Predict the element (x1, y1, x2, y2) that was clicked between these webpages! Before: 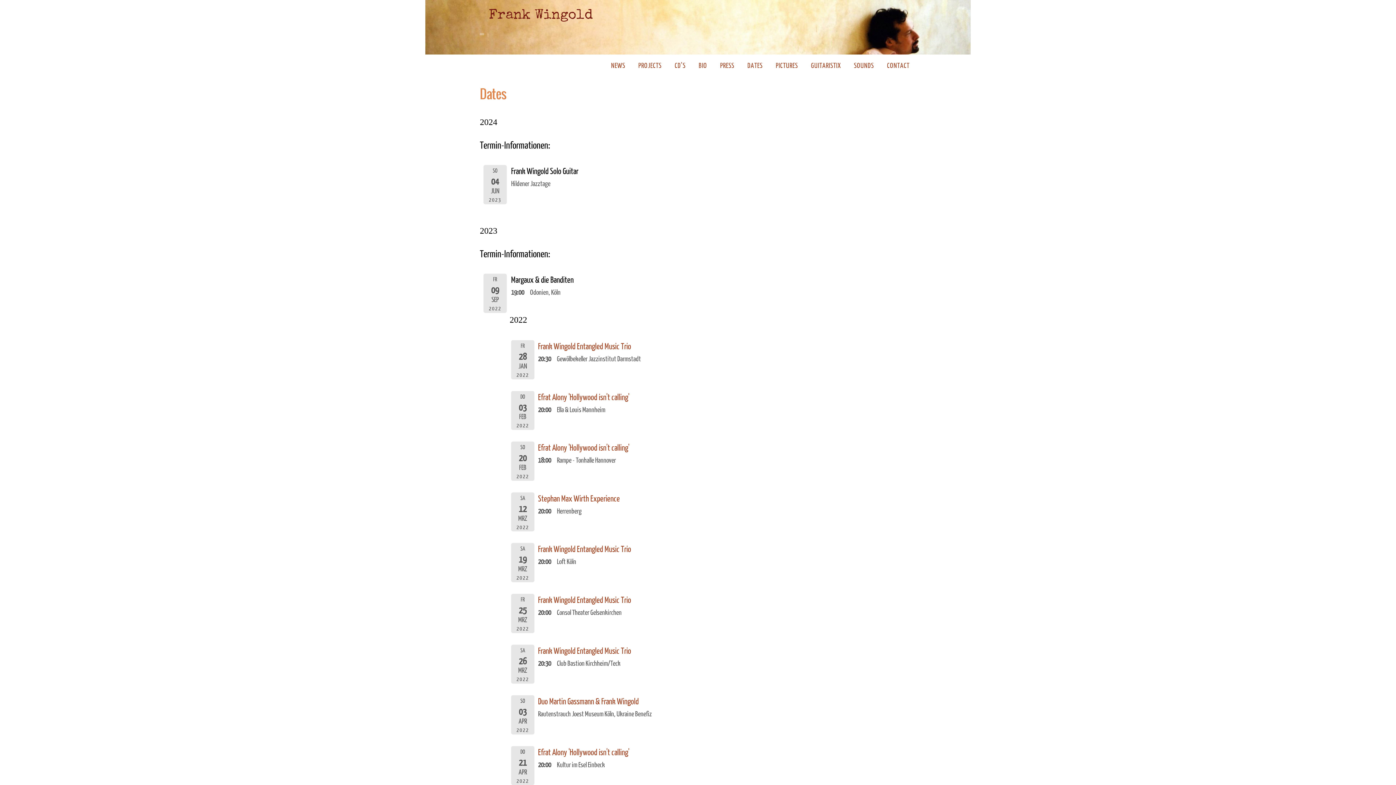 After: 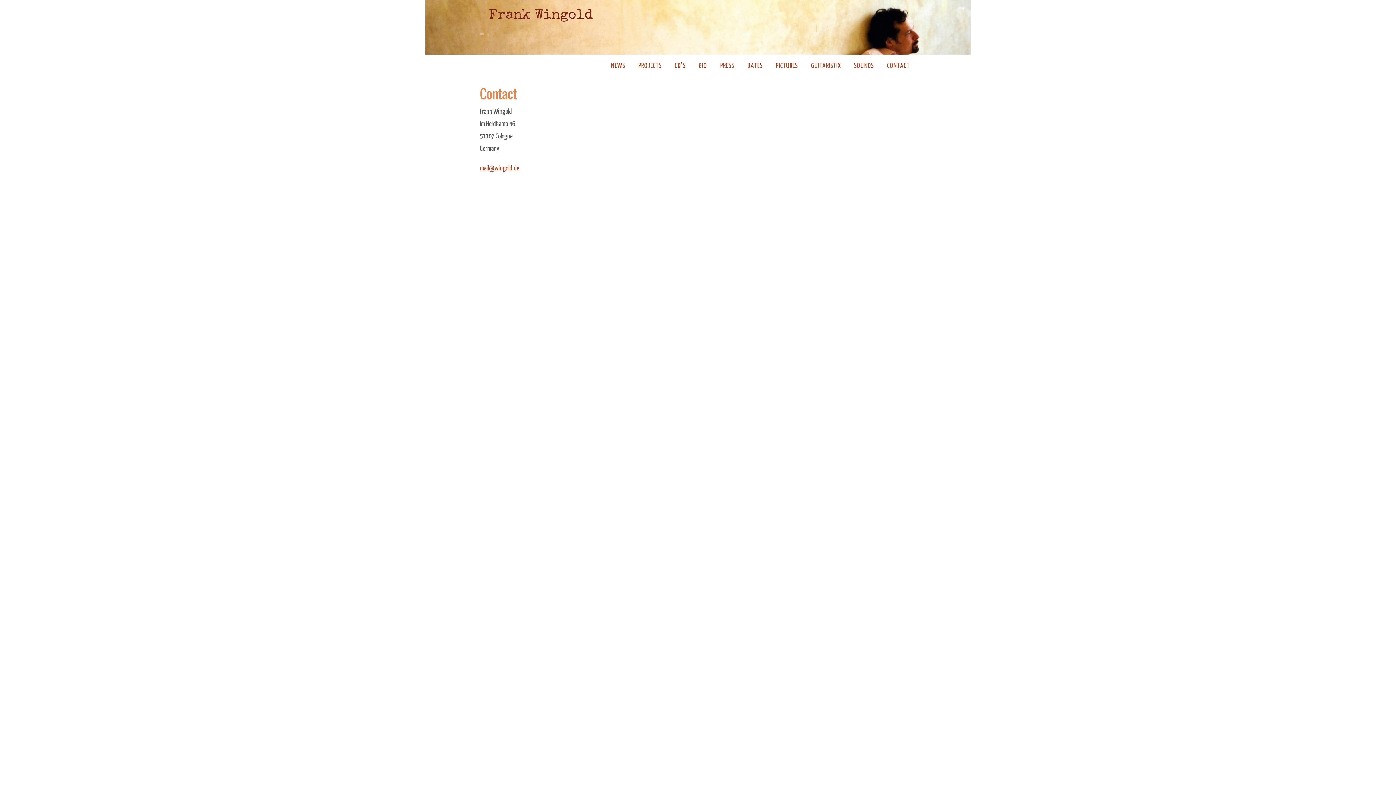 Action: bbox: (880, 54, 916, 77) label: CONTACT